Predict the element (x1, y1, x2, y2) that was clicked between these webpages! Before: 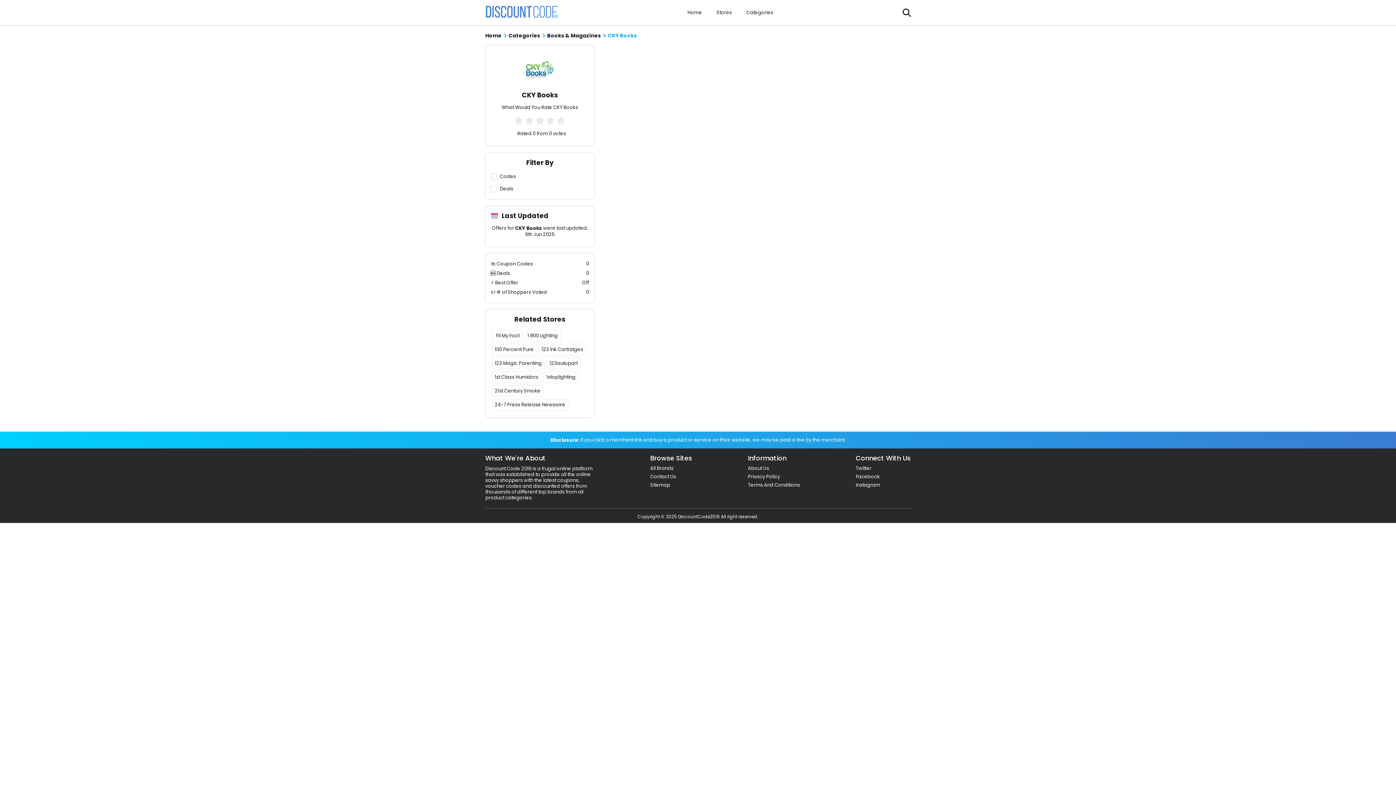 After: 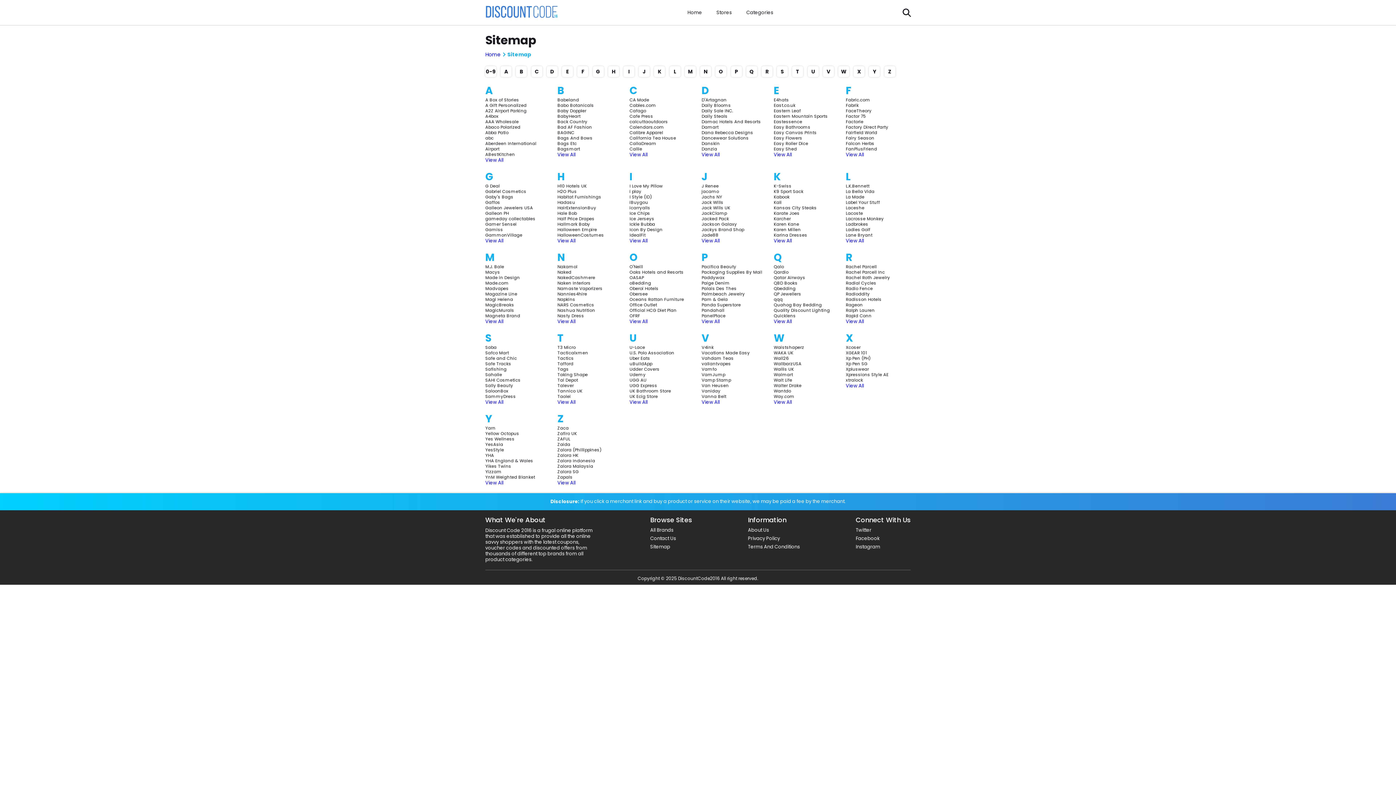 Action: label: Stores bbox: (716, 9, 732, 15)